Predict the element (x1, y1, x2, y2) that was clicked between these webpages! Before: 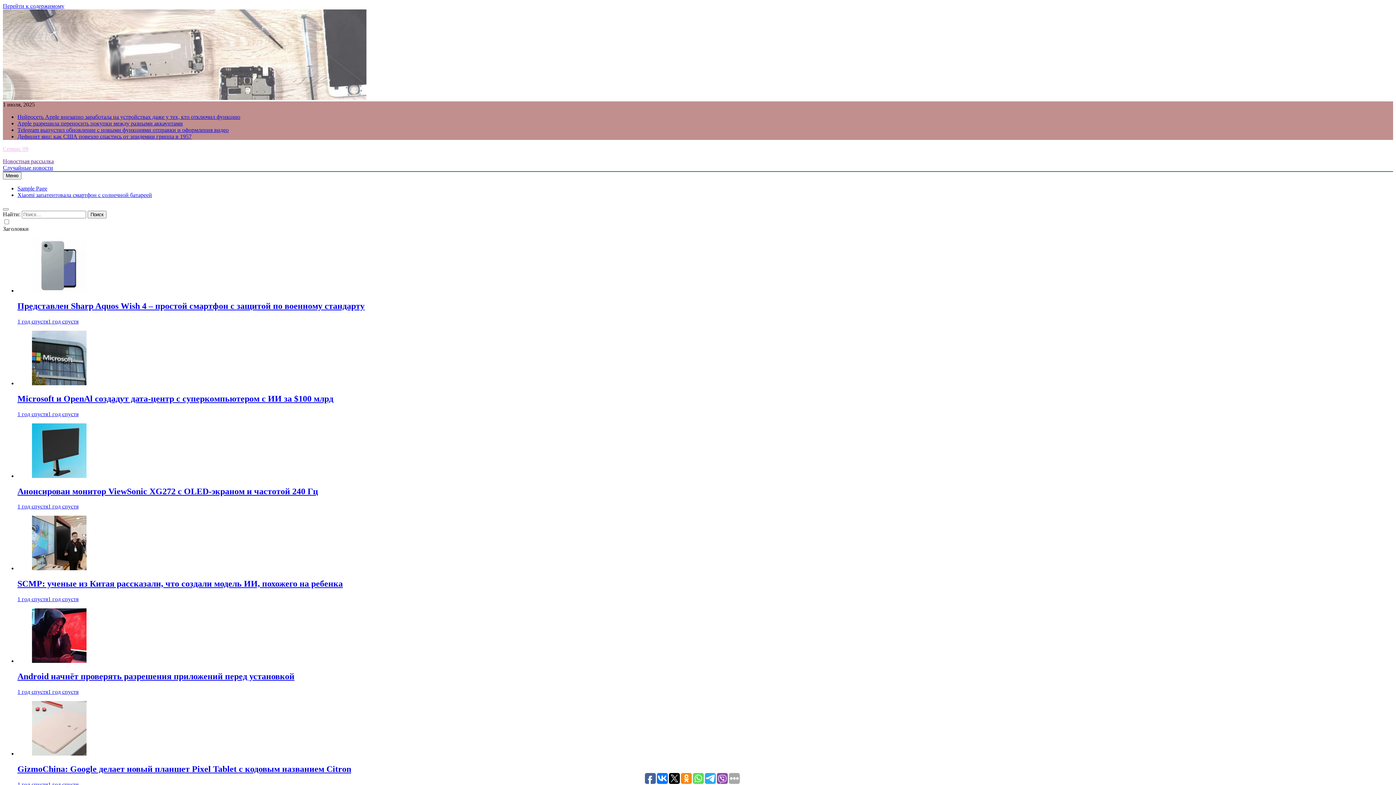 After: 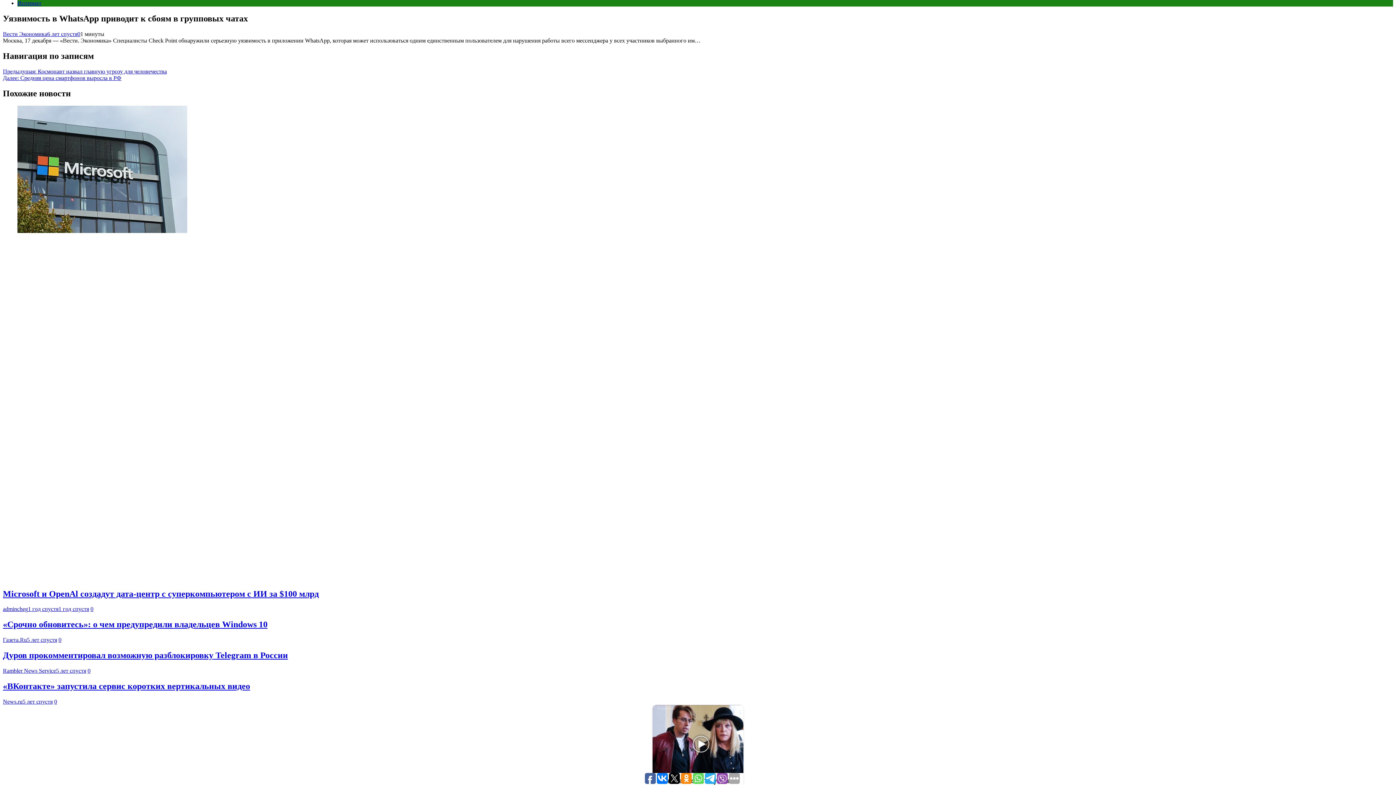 Action: bbox: (2, 2, 64, 9) label: Перейти к содержимому